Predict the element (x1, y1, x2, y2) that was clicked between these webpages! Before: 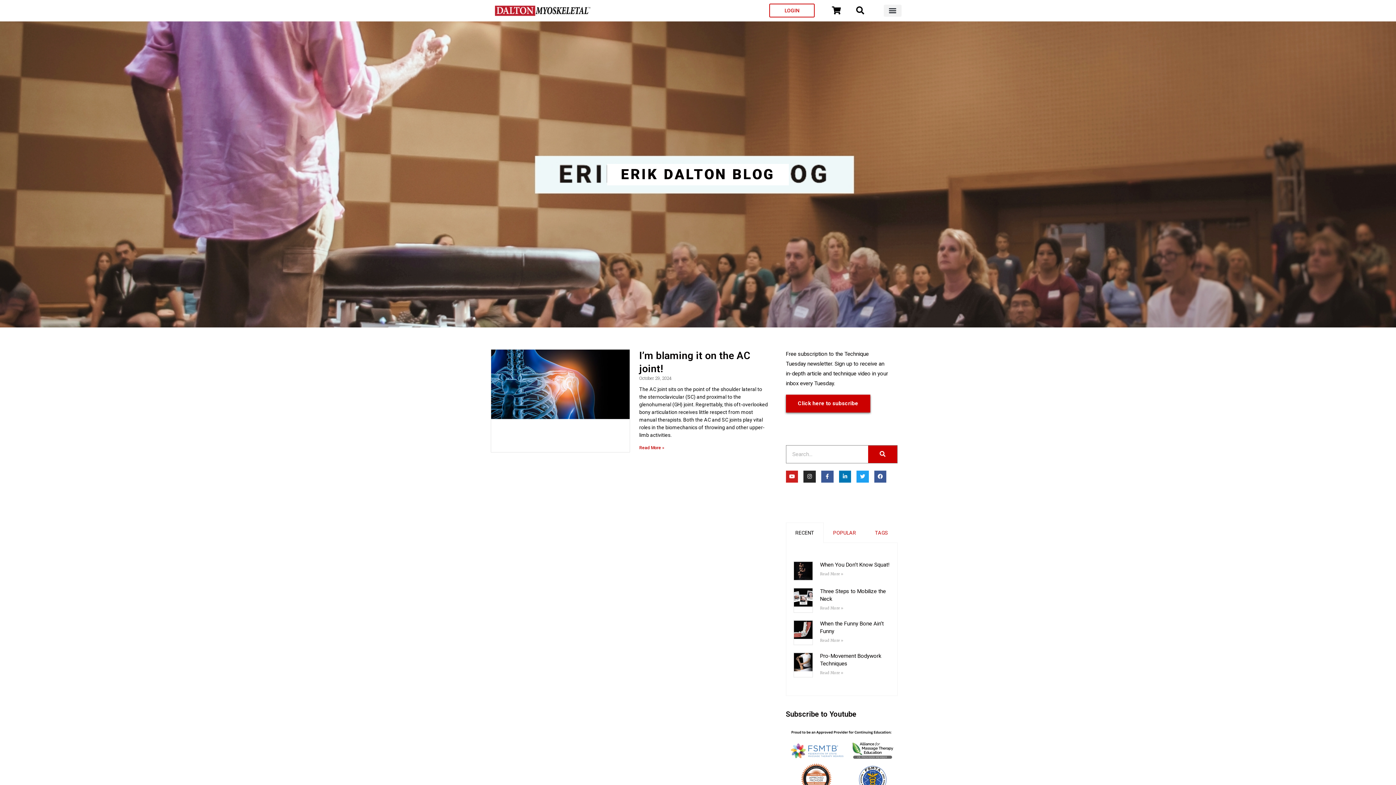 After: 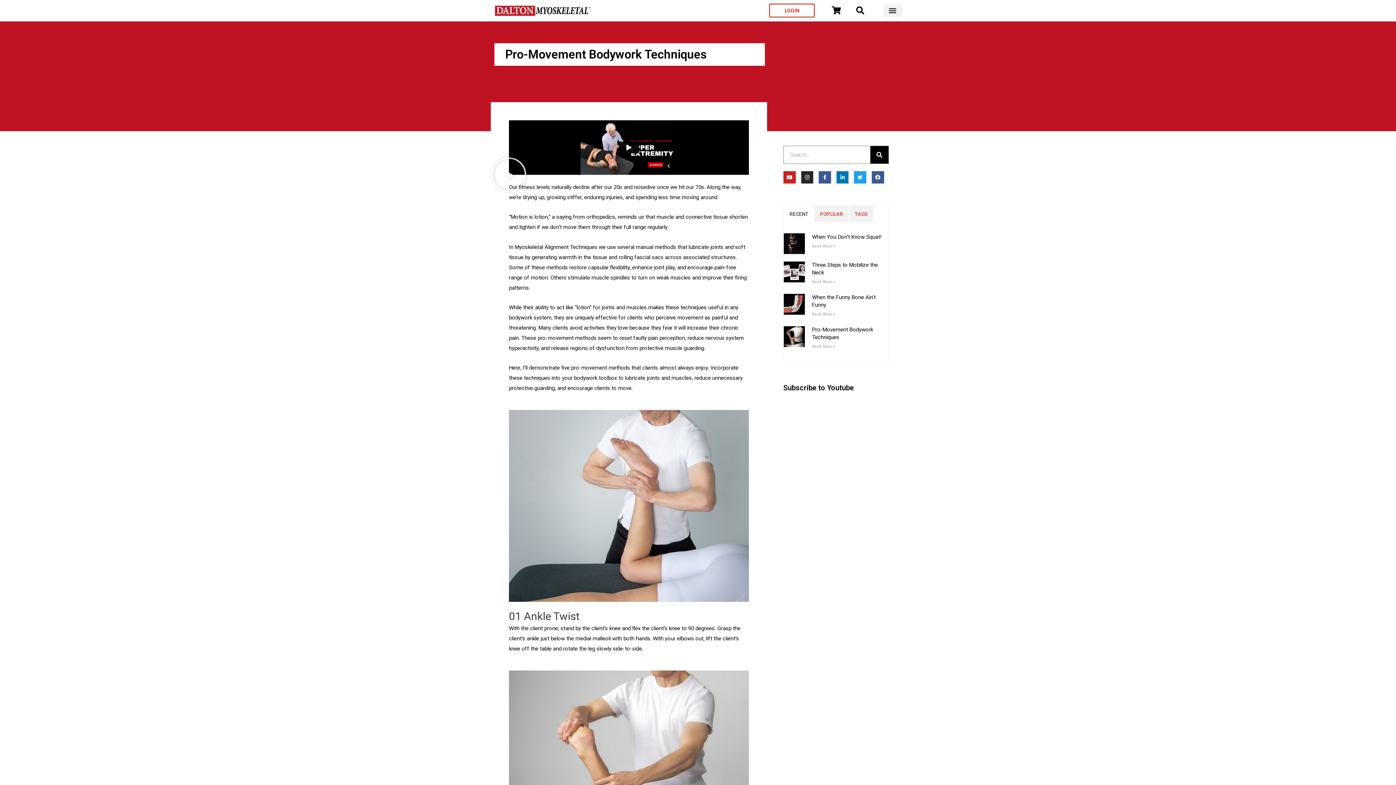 Action: bbox: (793, 652, 813, 677)